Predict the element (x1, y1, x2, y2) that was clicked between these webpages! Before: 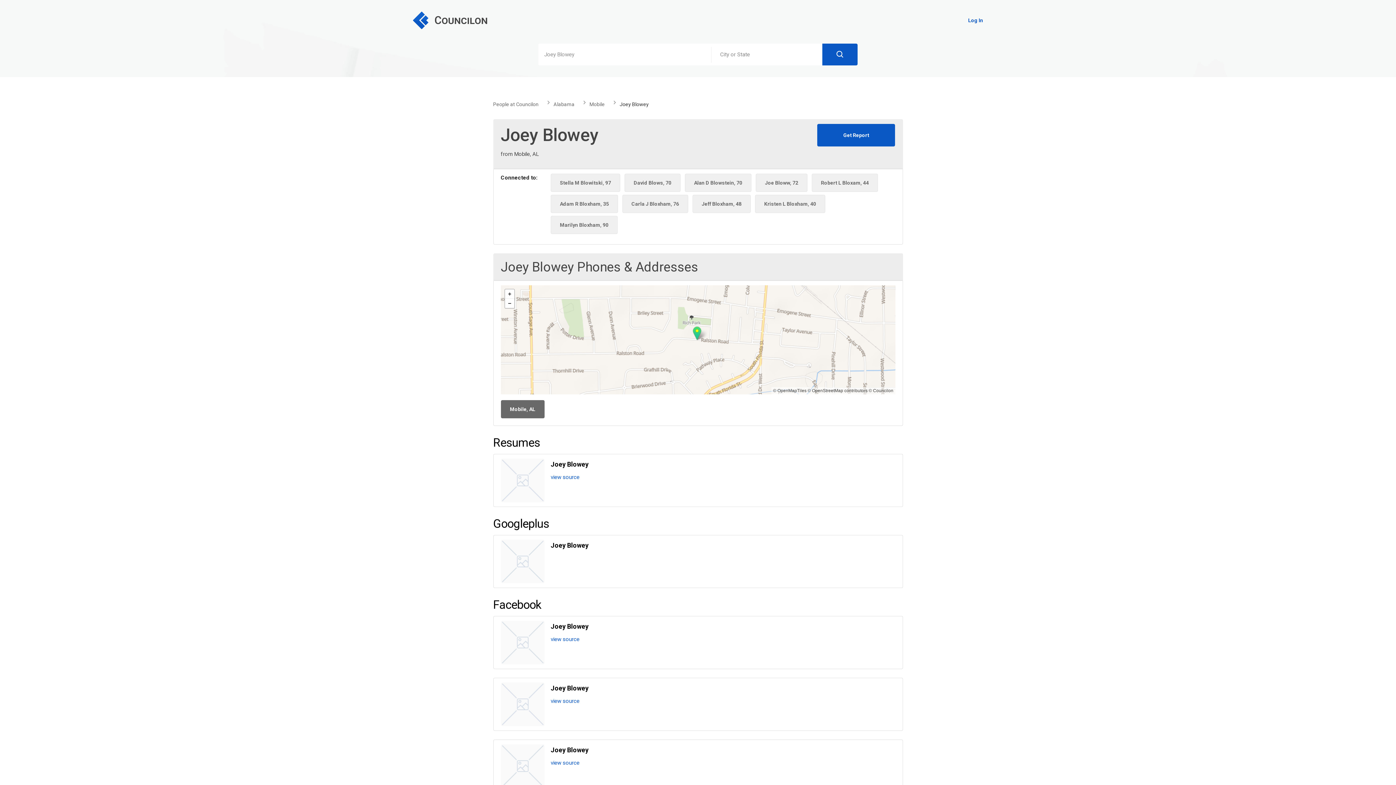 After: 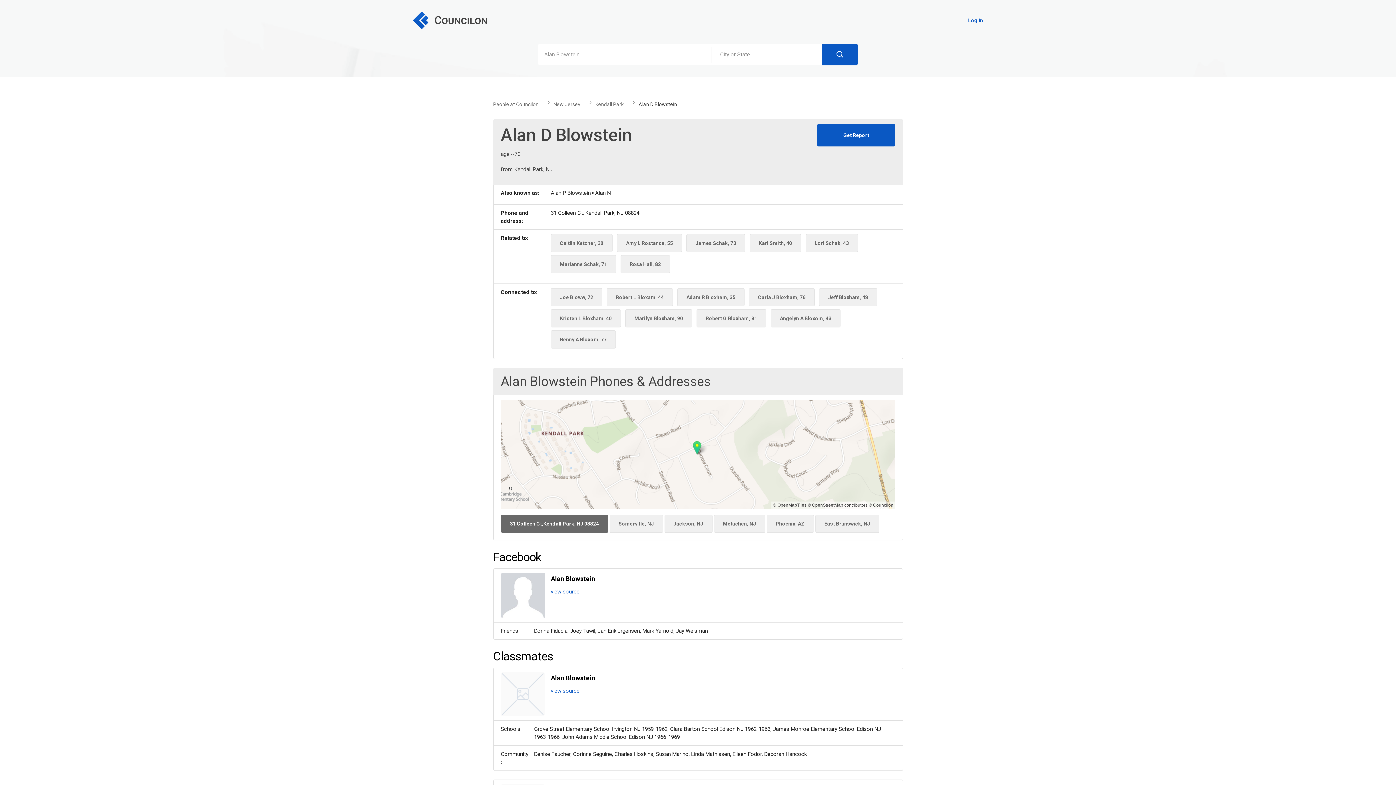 Action: label: Alan D Blowstein, 70 bbox: (685, 173, 751, 192)